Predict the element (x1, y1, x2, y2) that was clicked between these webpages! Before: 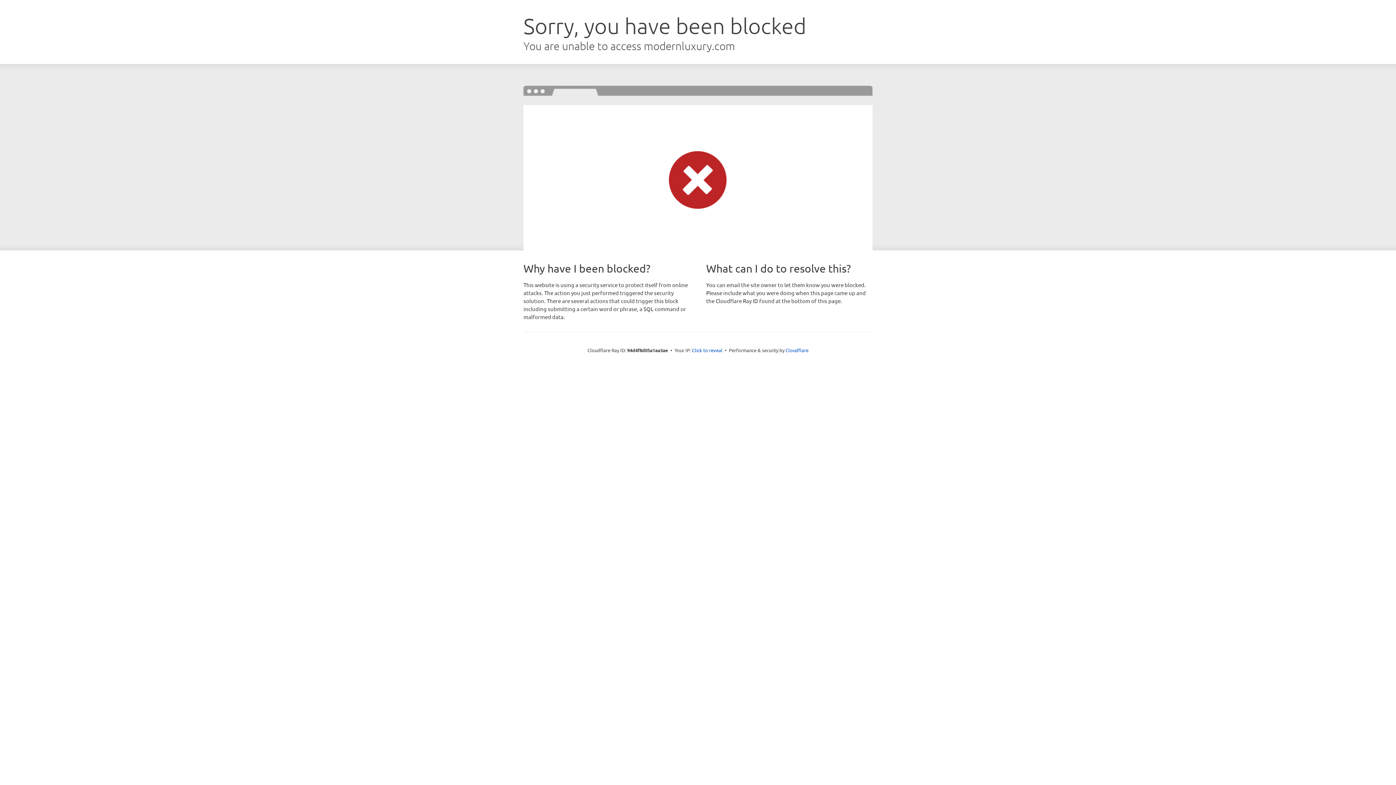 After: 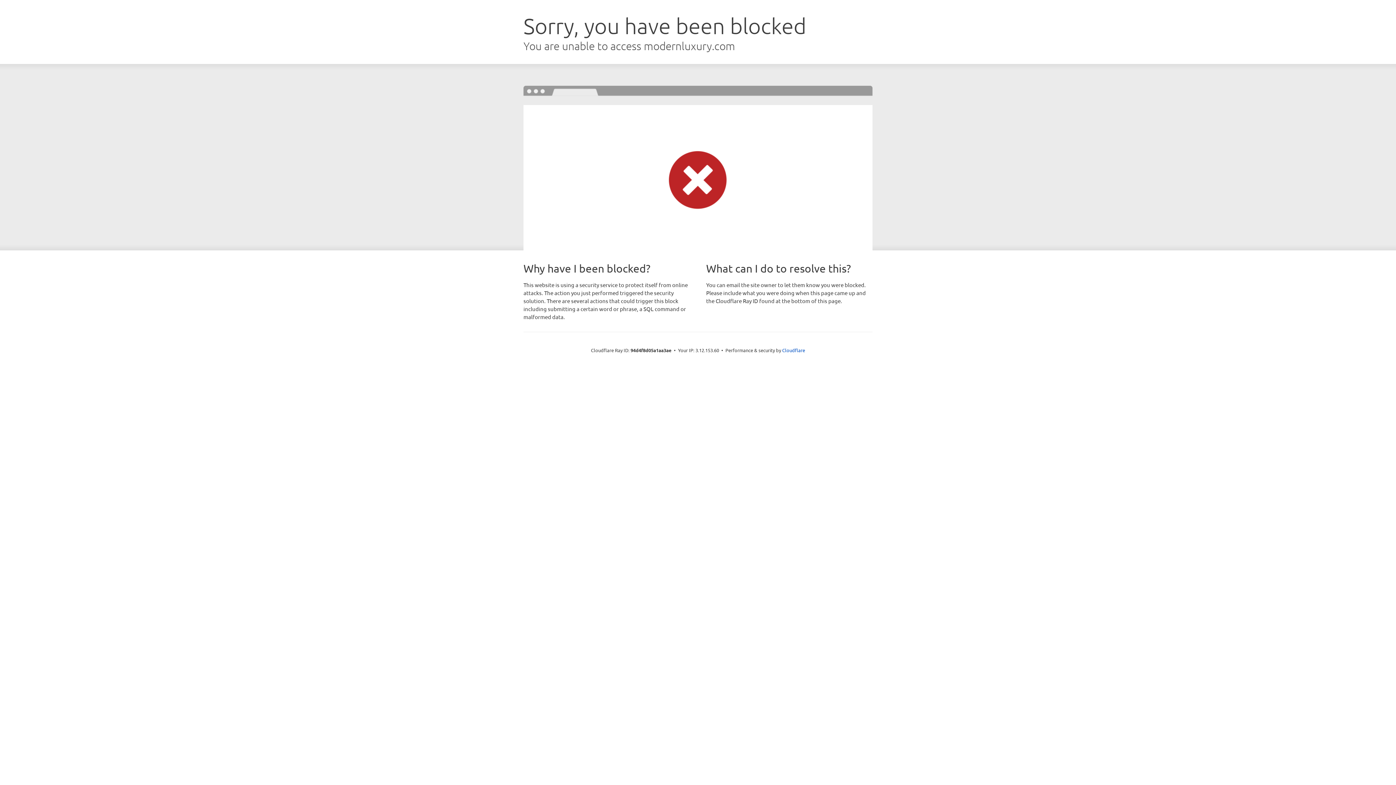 Action: label: Click to reveal bbox: (692, 346, 722, 353)